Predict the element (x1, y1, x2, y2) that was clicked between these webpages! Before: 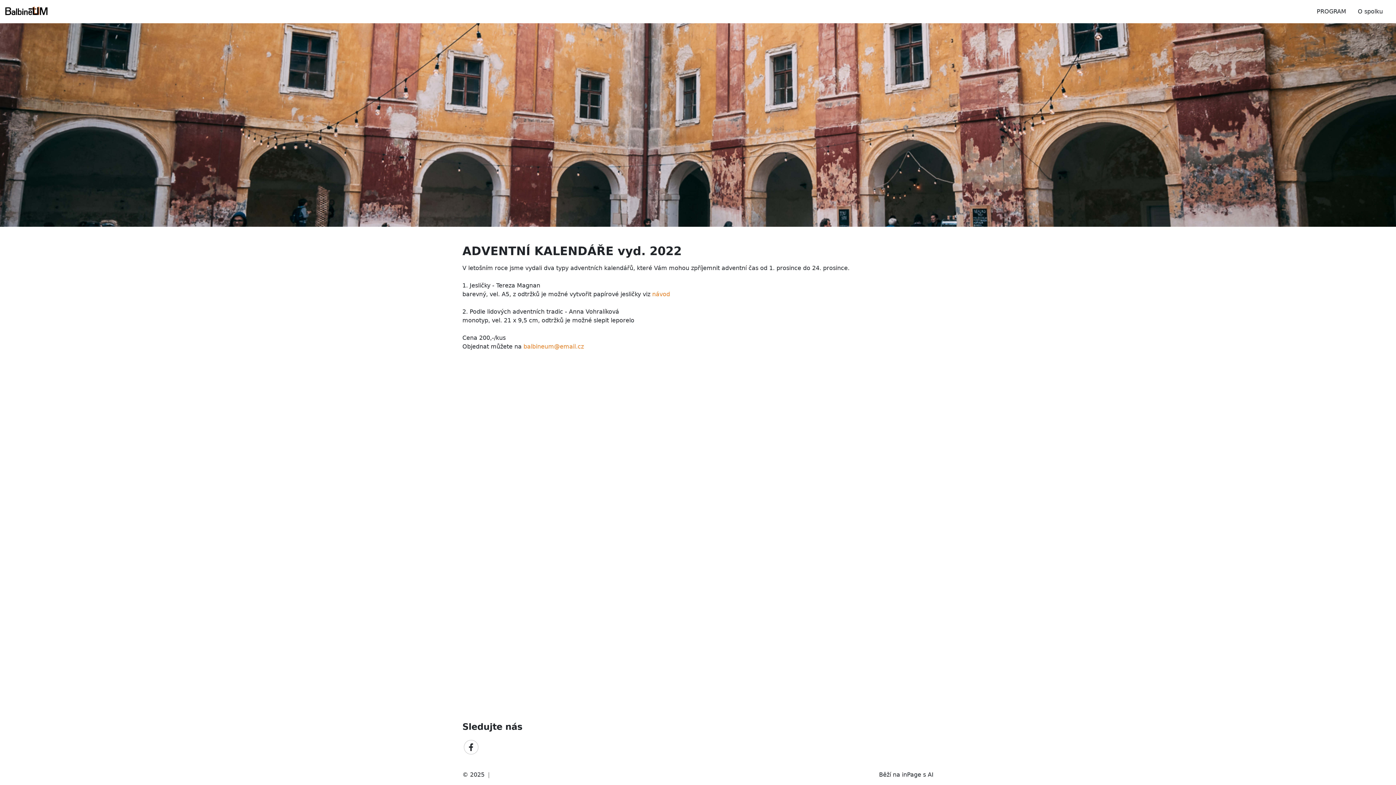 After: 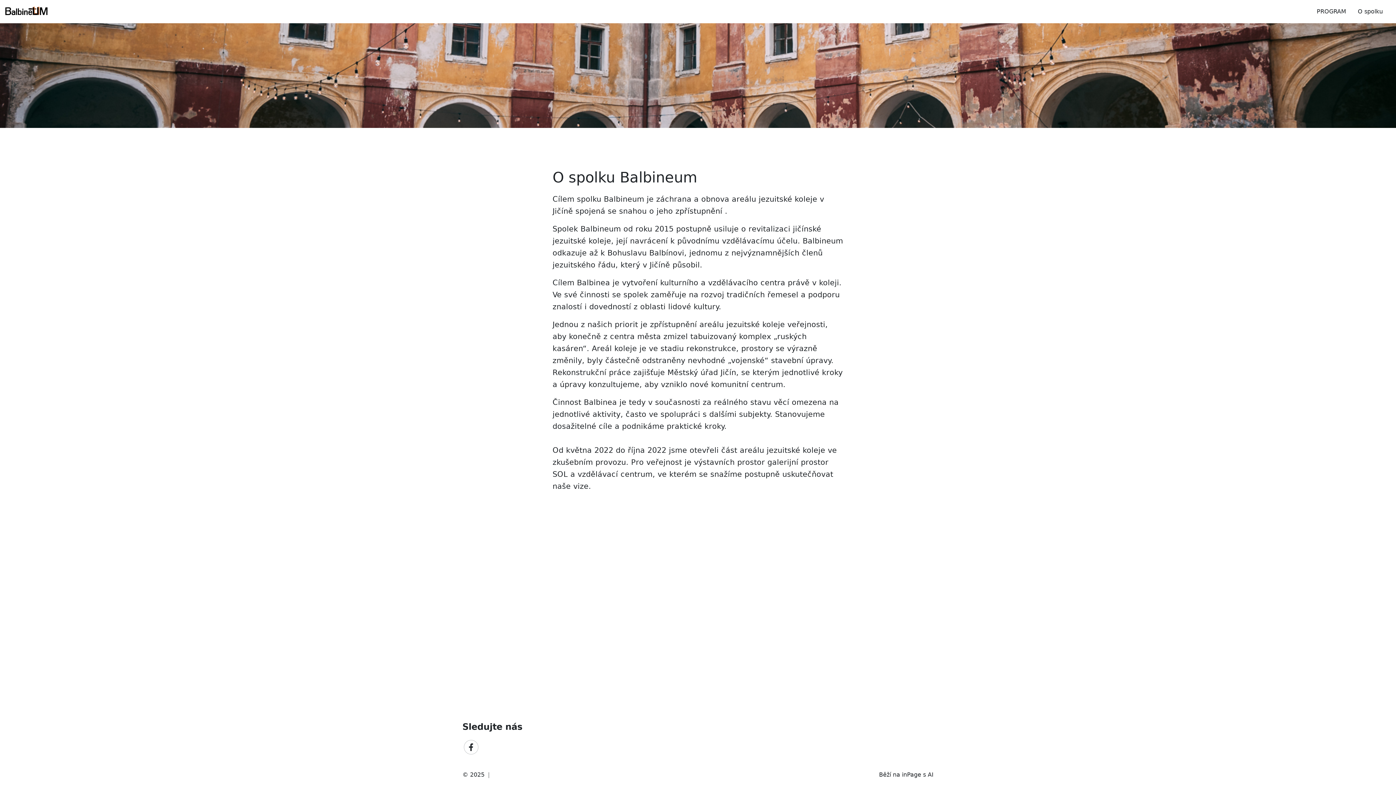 Action: label: O spolku bbox: (1355, 4, 1386, 18)